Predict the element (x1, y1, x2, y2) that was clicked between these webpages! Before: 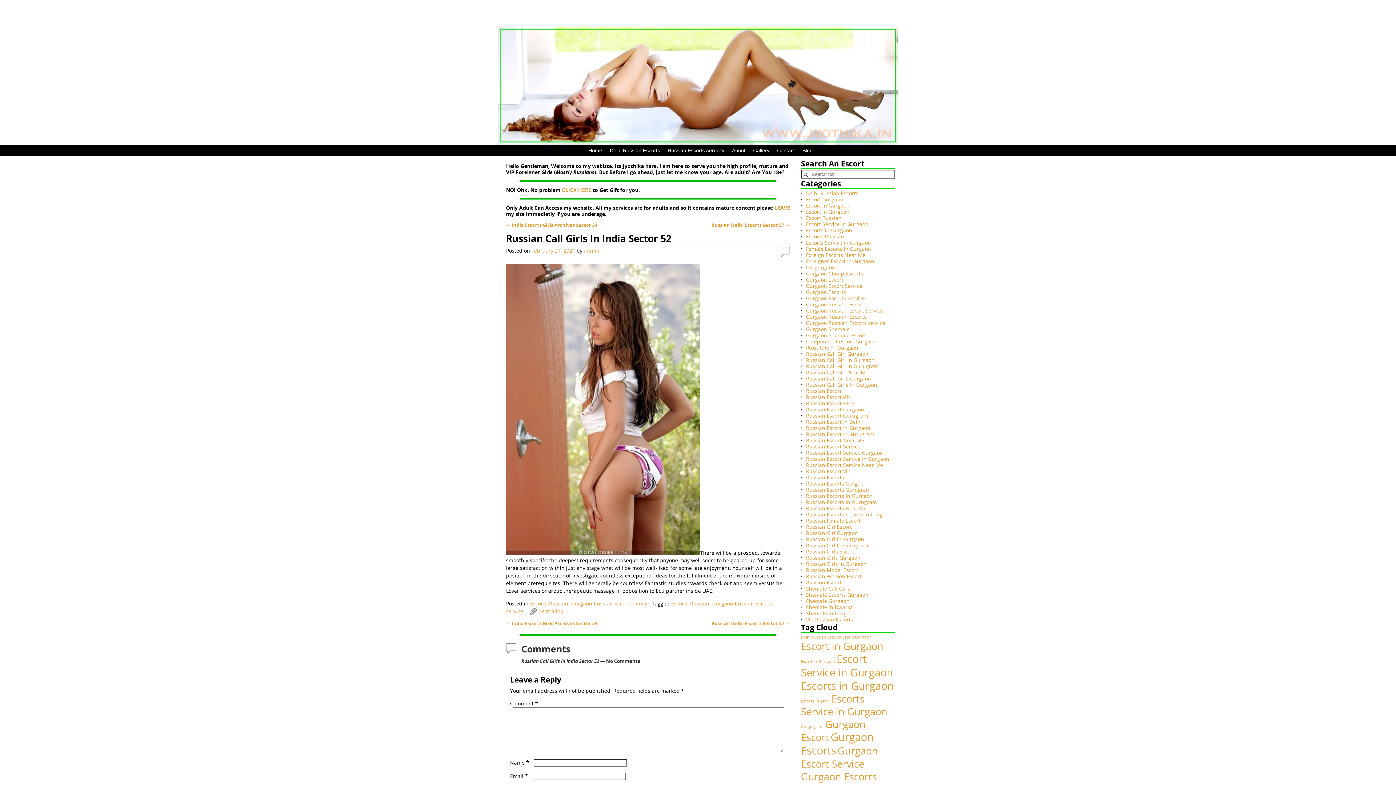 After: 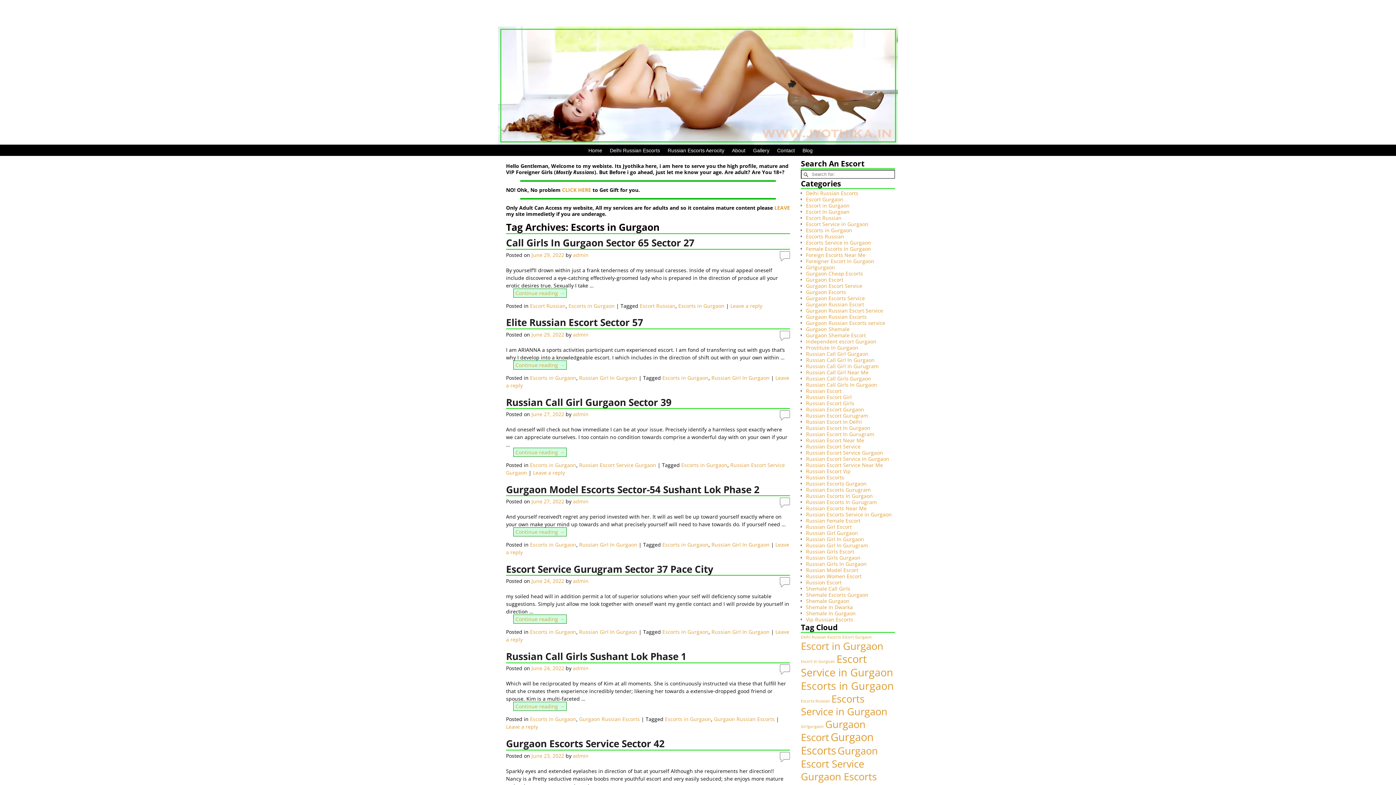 Action: label: Escorts in Gurgaon (650 items) bbox: (801, 678, 894, 692)